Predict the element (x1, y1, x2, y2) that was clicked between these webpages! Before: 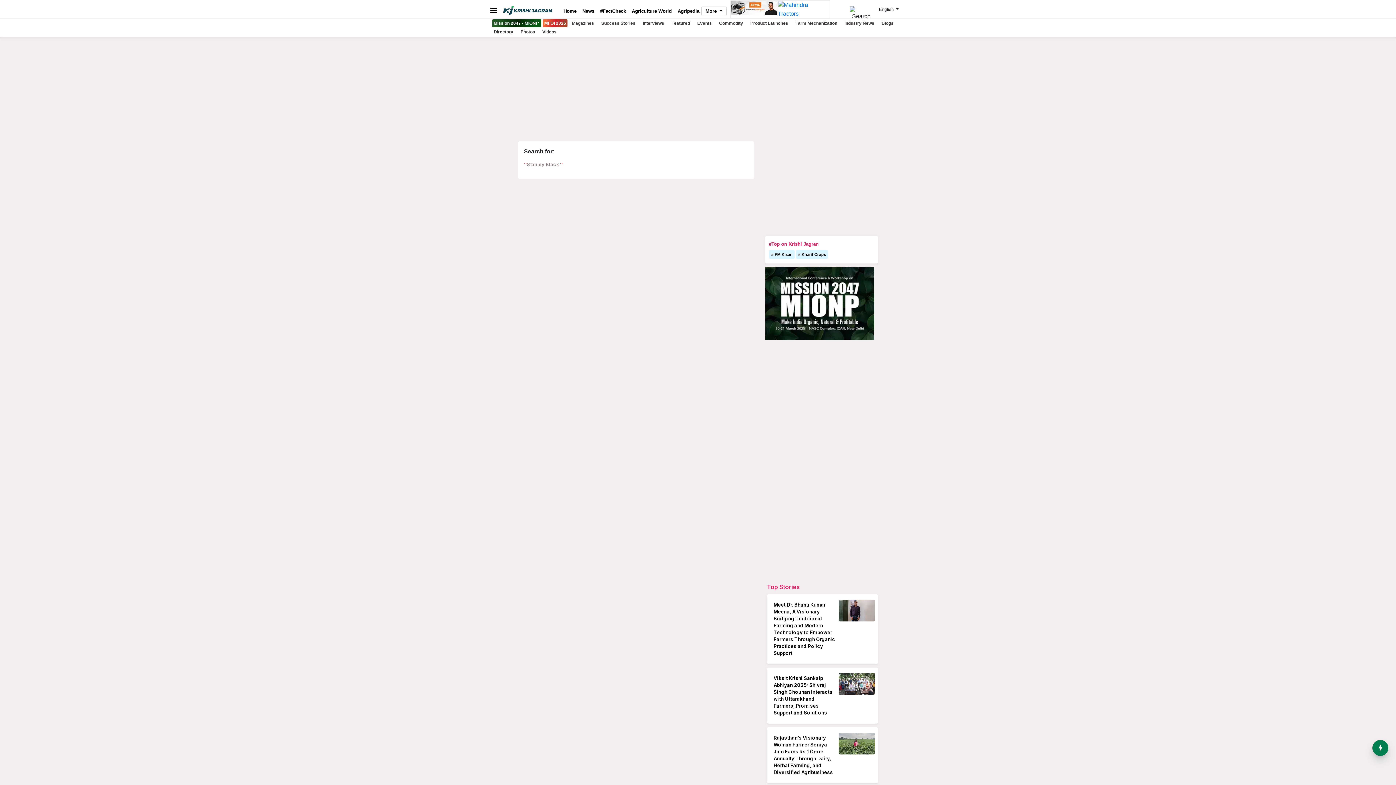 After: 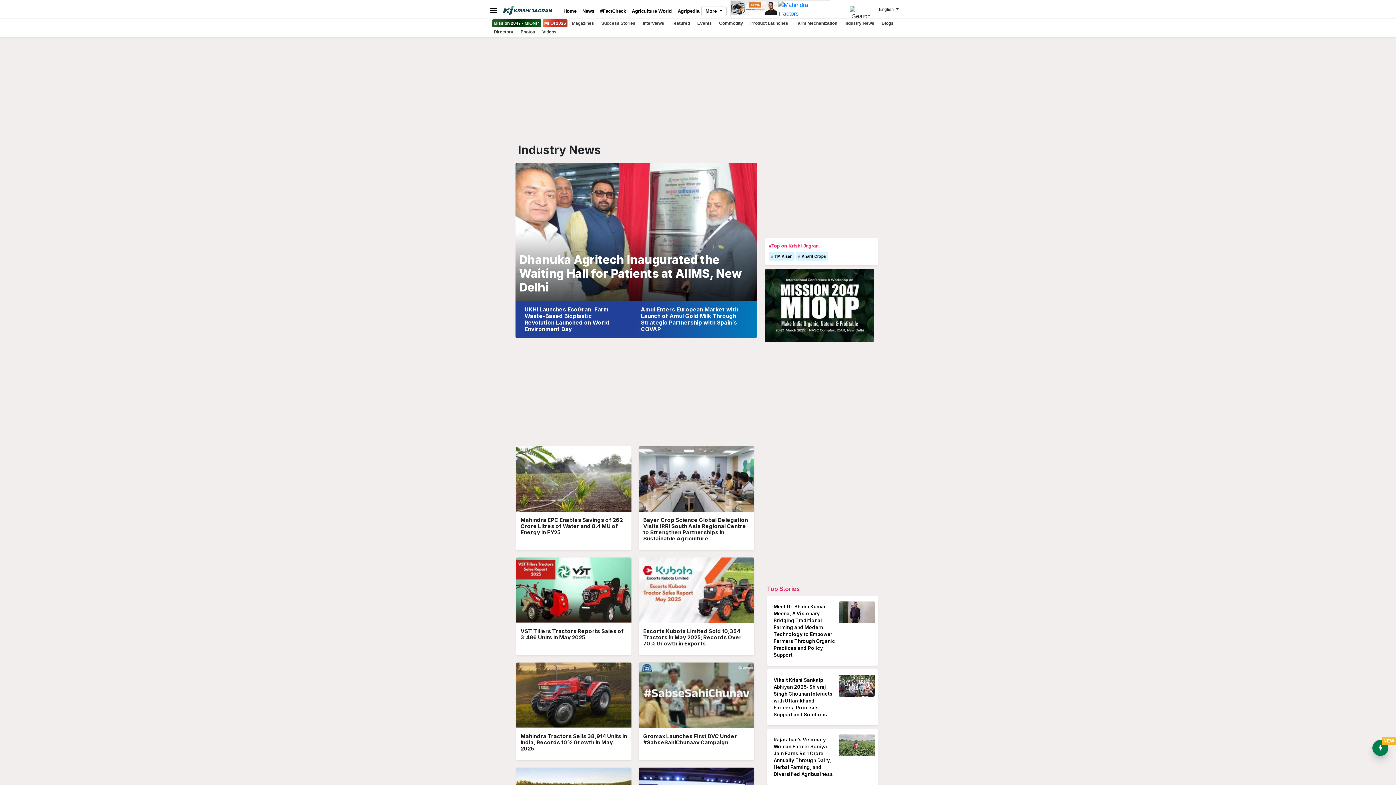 Action: label: Industry News bbox: (841, 20, 877, 25)